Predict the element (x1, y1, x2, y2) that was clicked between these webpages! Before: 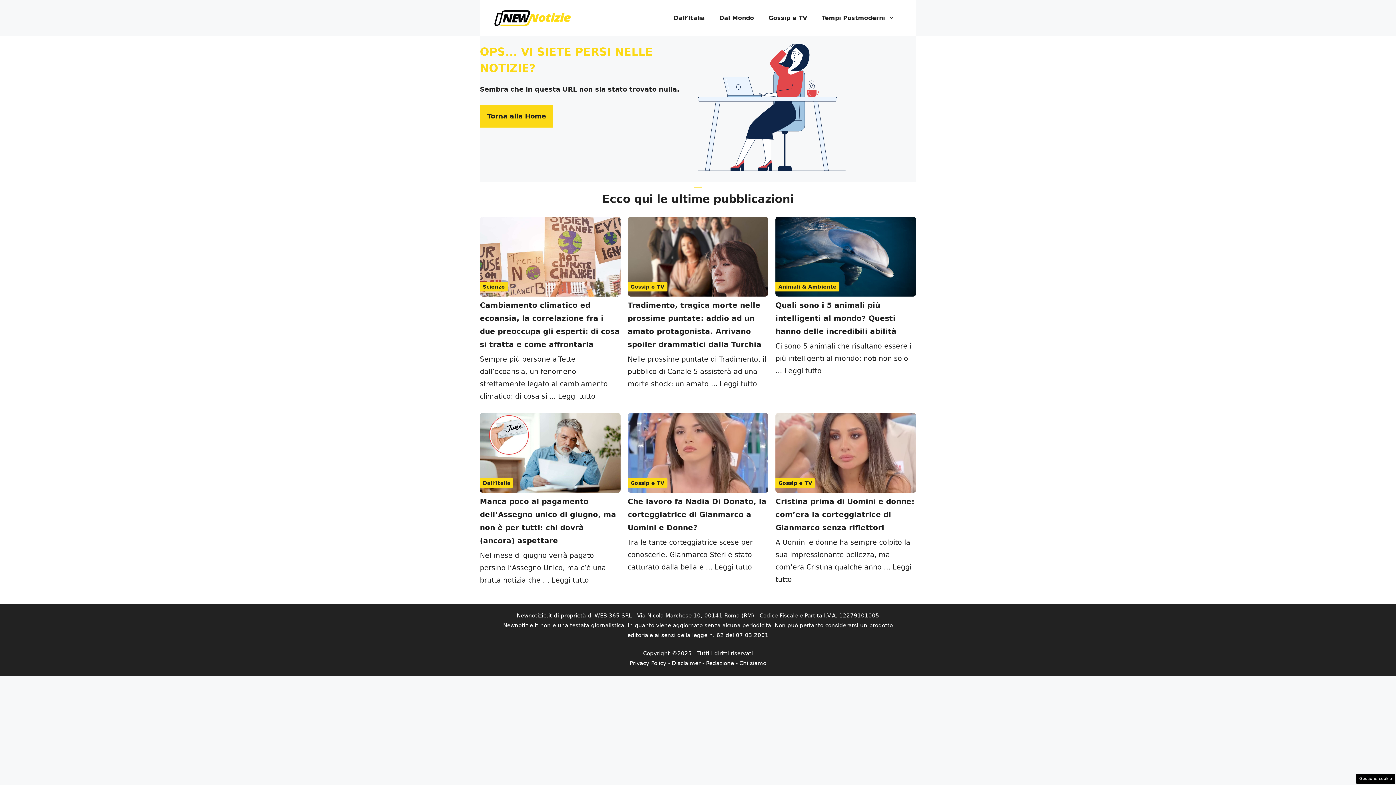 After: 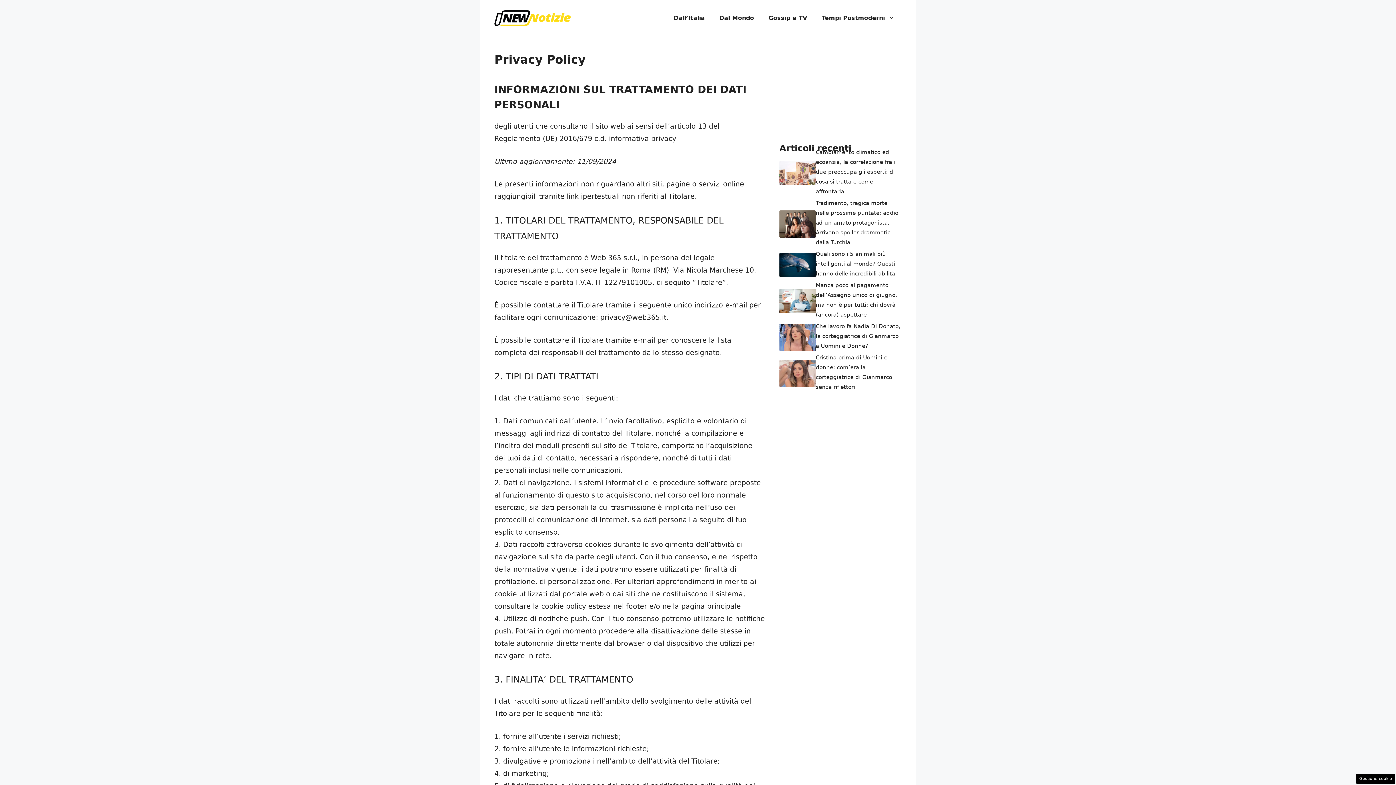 Action: bbox: (629, 660, 666, 666) label: Privacy Policy